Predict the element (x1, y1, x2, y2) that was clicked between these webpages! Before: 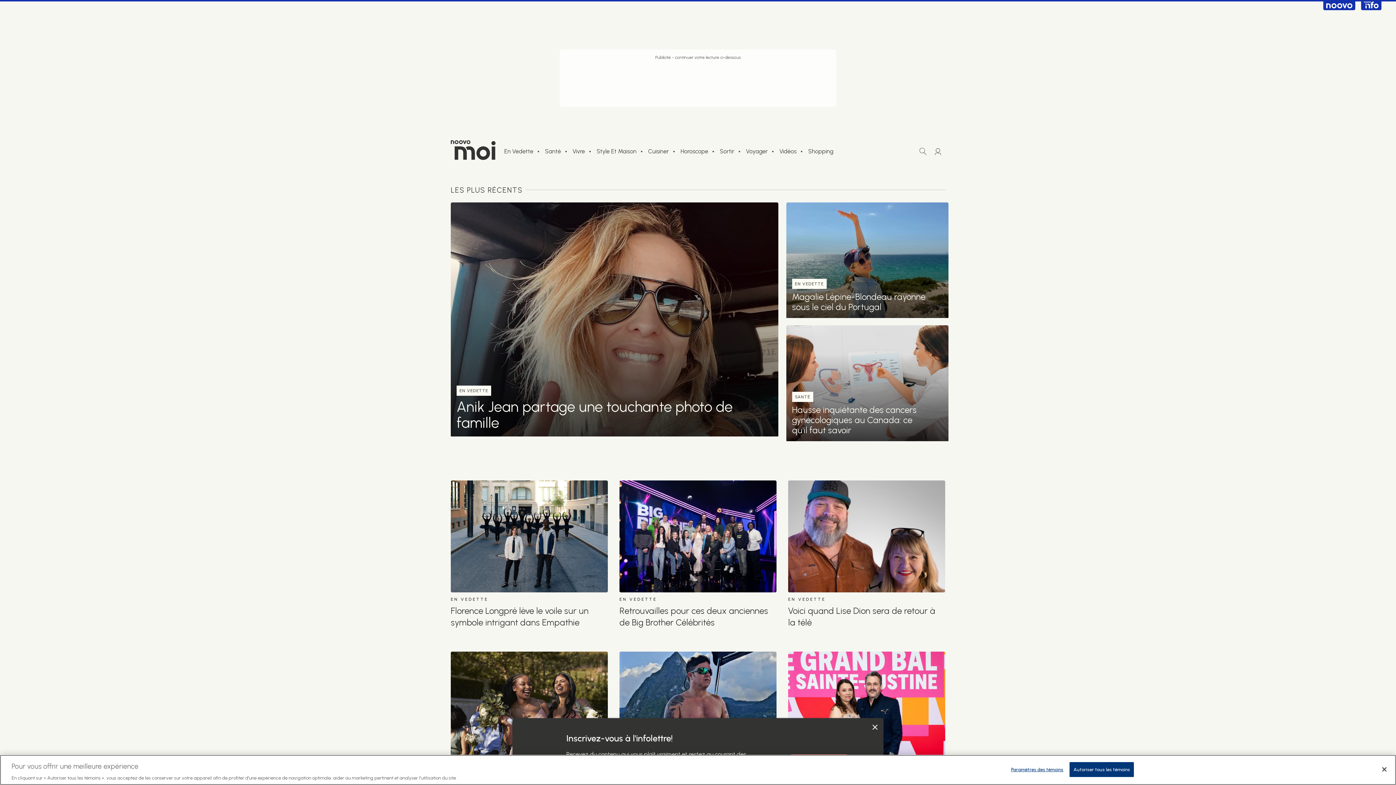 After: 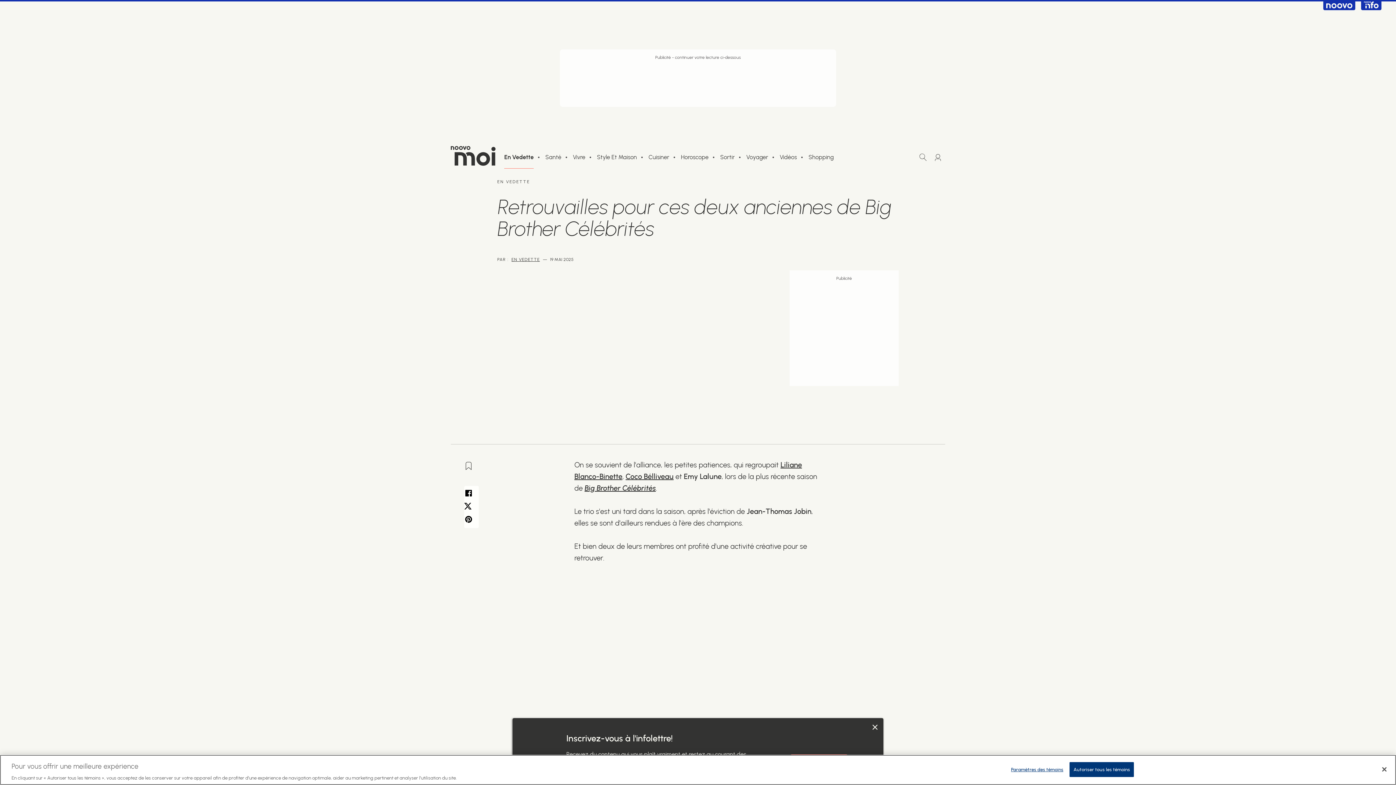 Action: label: EN VEDETTE

Retrouvailles pour ces deux anciennes de Big Brother Célébrités bbox: (619, 480, 776, 628)